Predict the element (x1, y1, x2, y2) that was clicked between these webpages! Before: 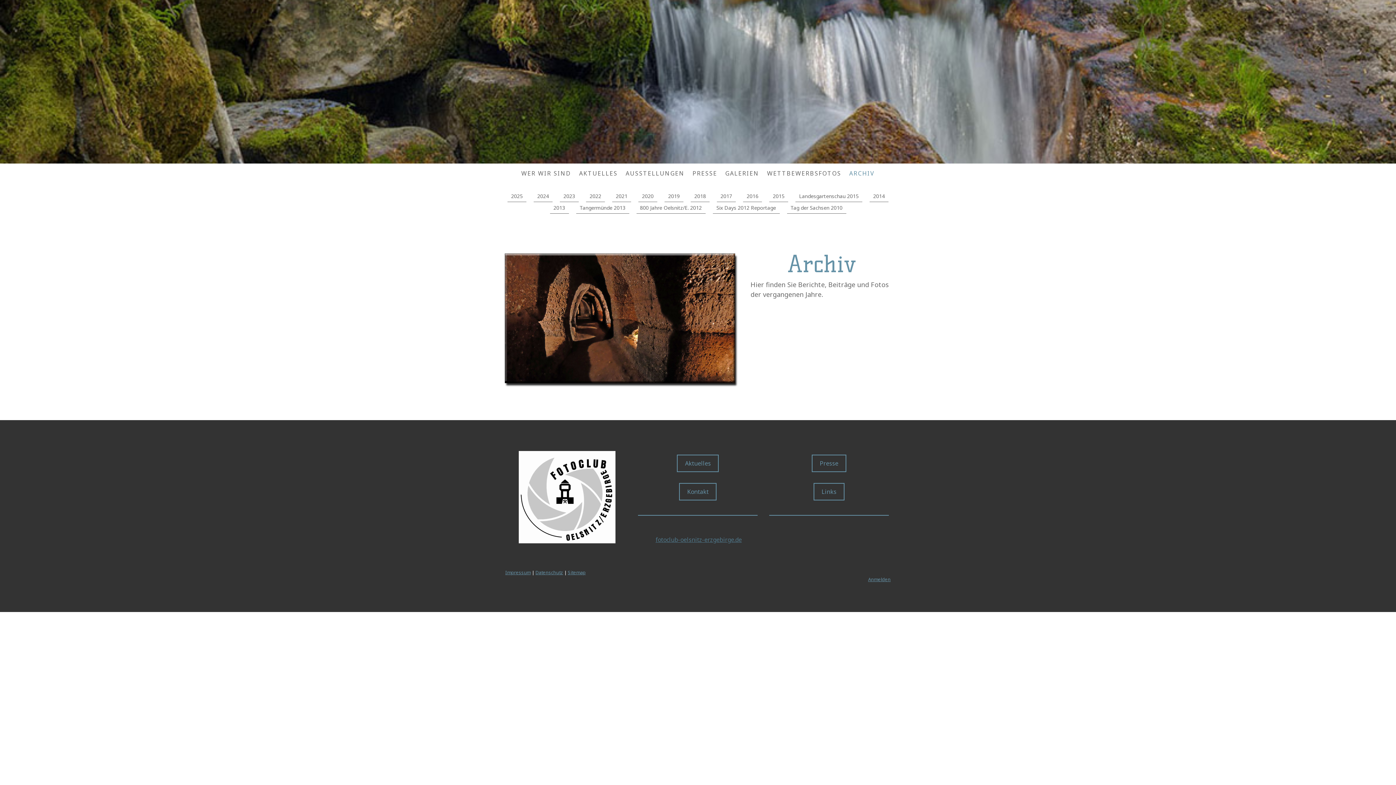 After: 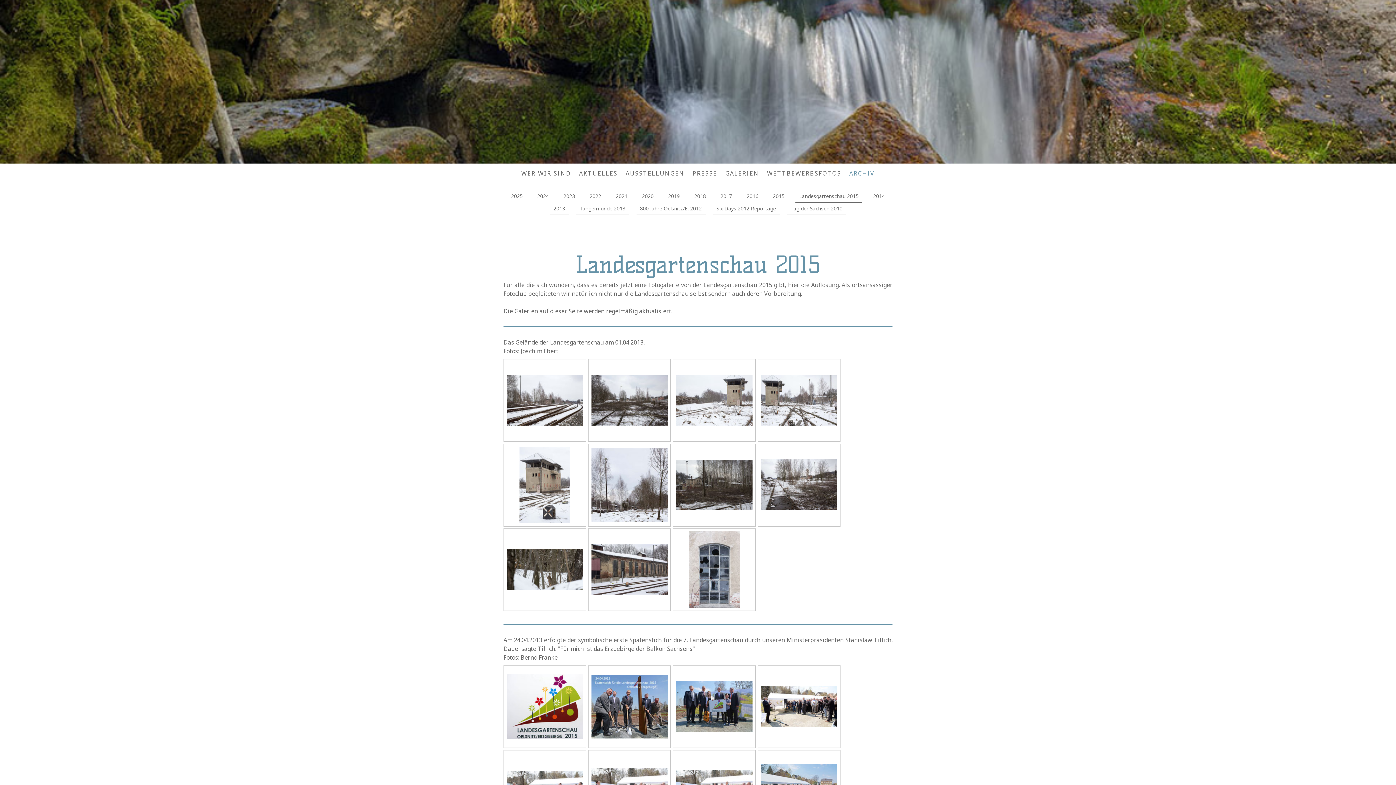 Action: bbox: (795, 190, 862, 202) label: Landesgartenschau 2015